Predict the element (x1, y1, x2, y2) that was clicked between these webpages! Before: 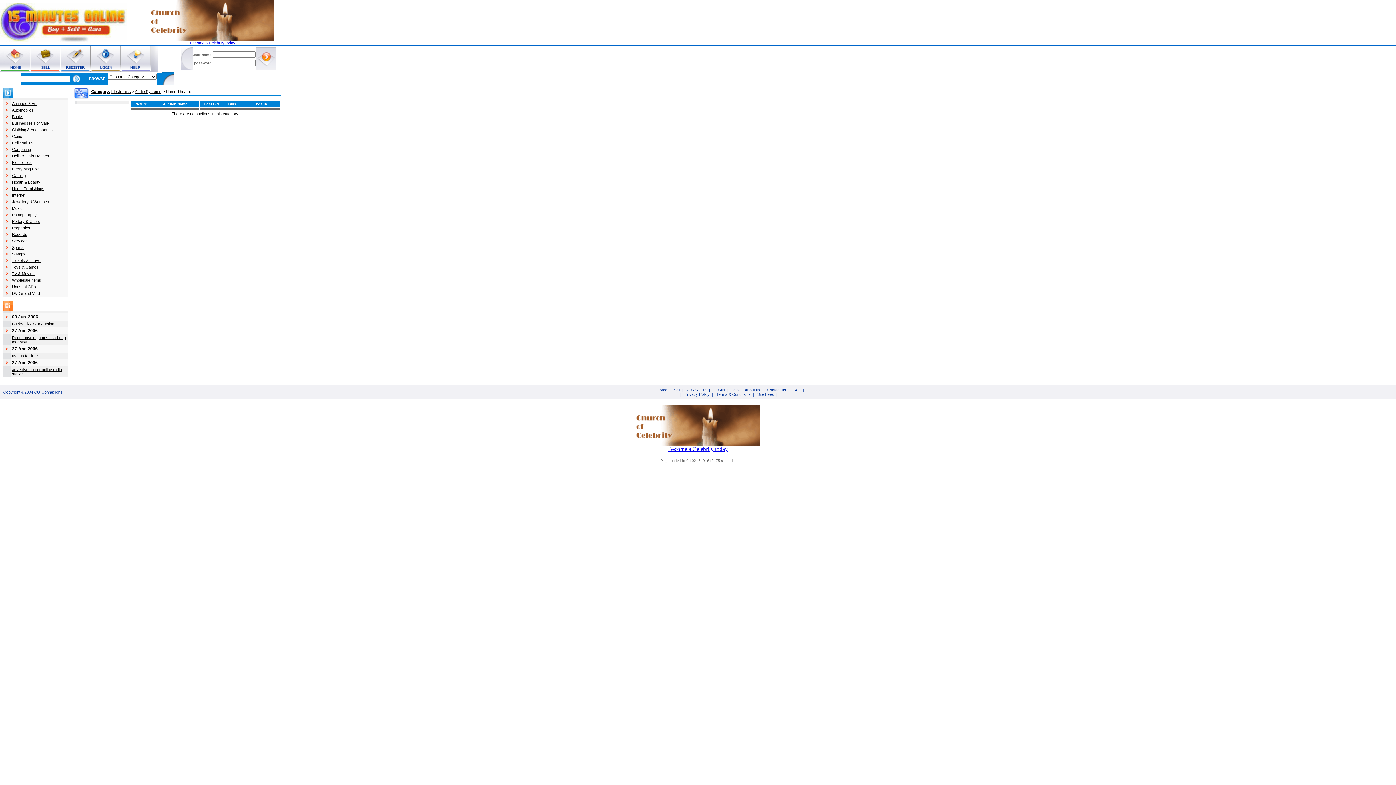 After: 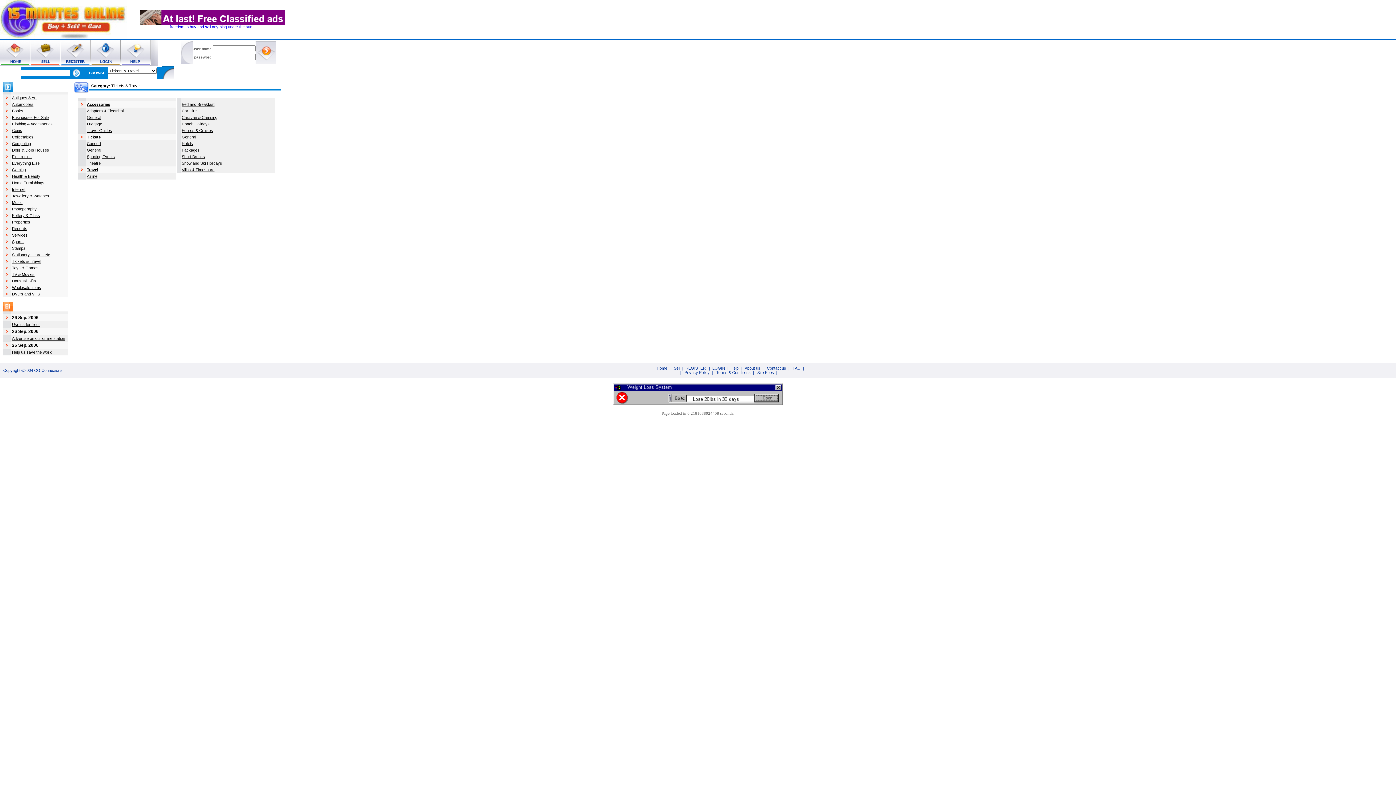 Action: bbox: (12, 258, 41, 262) label: Tickets & Travel